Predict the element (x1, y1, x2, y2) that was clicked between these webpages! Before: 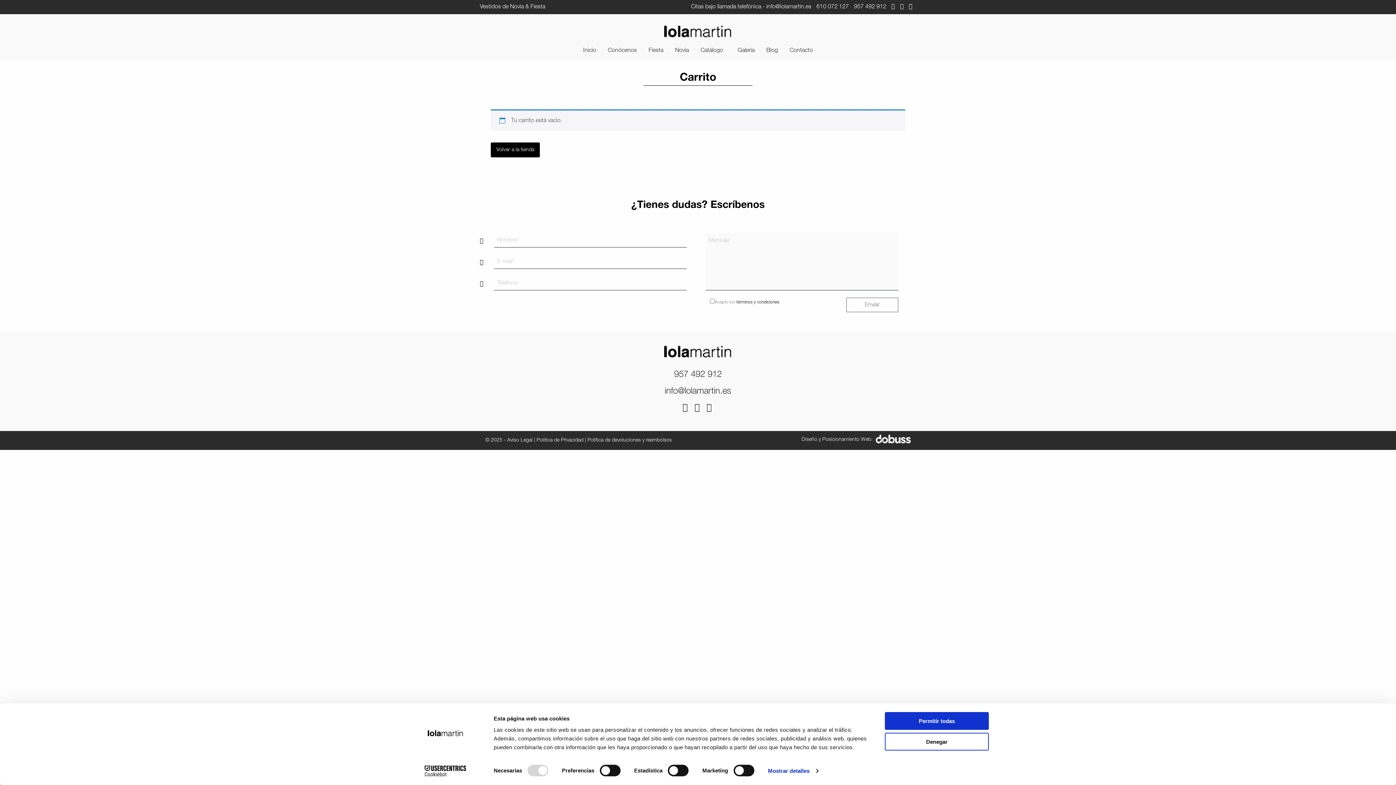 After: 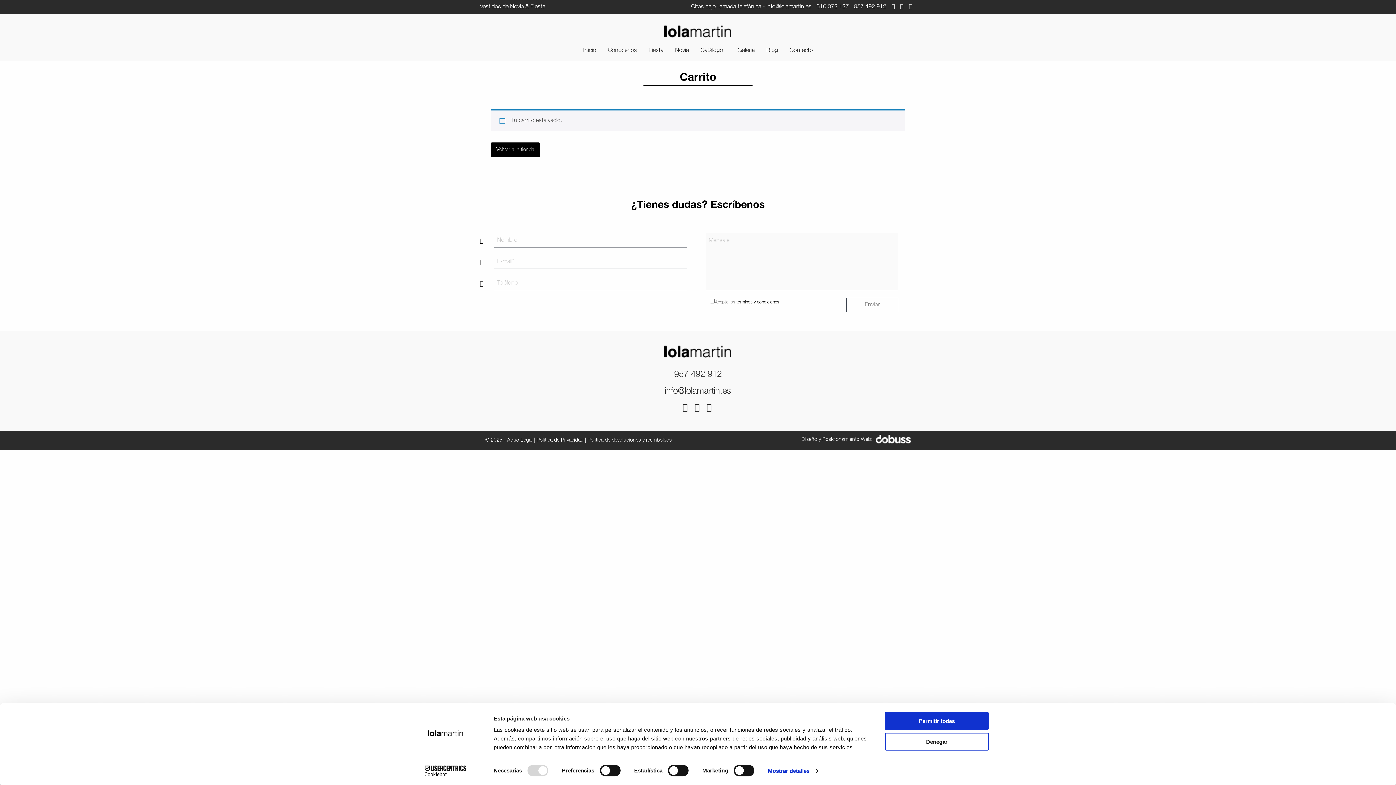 Action: bbox: (816, 4, 849, 9) label: 610 072 127